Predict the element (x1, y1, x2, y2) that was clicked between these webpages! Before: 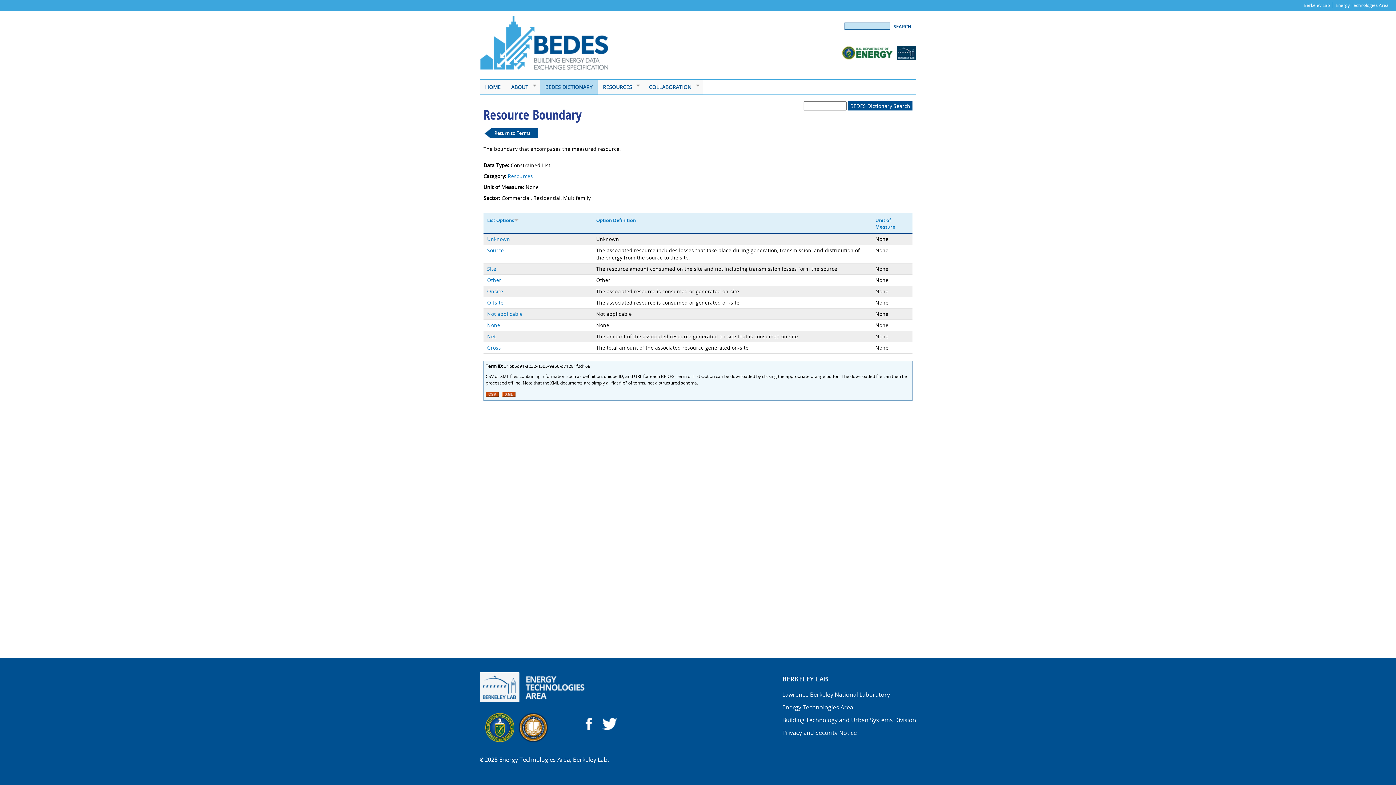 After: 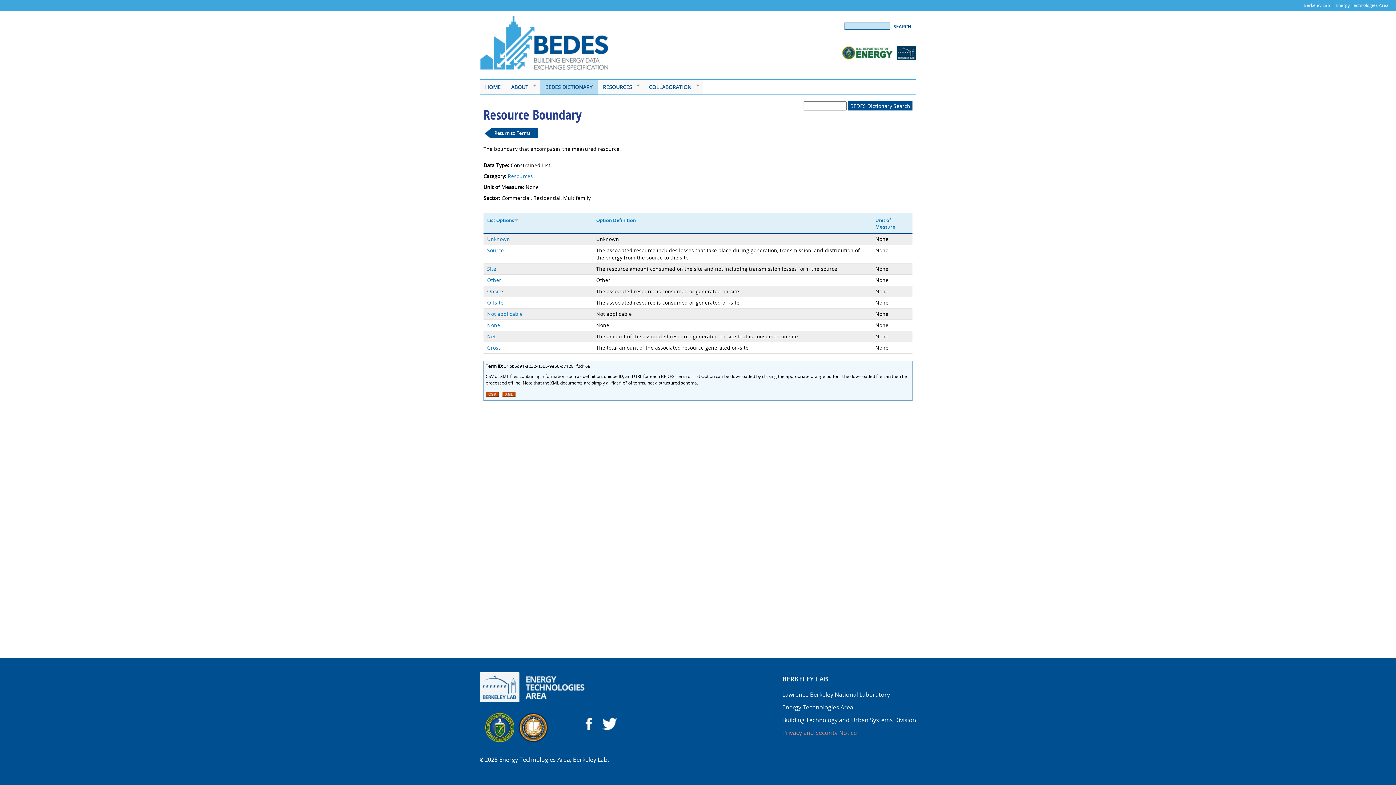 Action: label: Privacy and Security Notice bbox: (782, 729, 857, 737)